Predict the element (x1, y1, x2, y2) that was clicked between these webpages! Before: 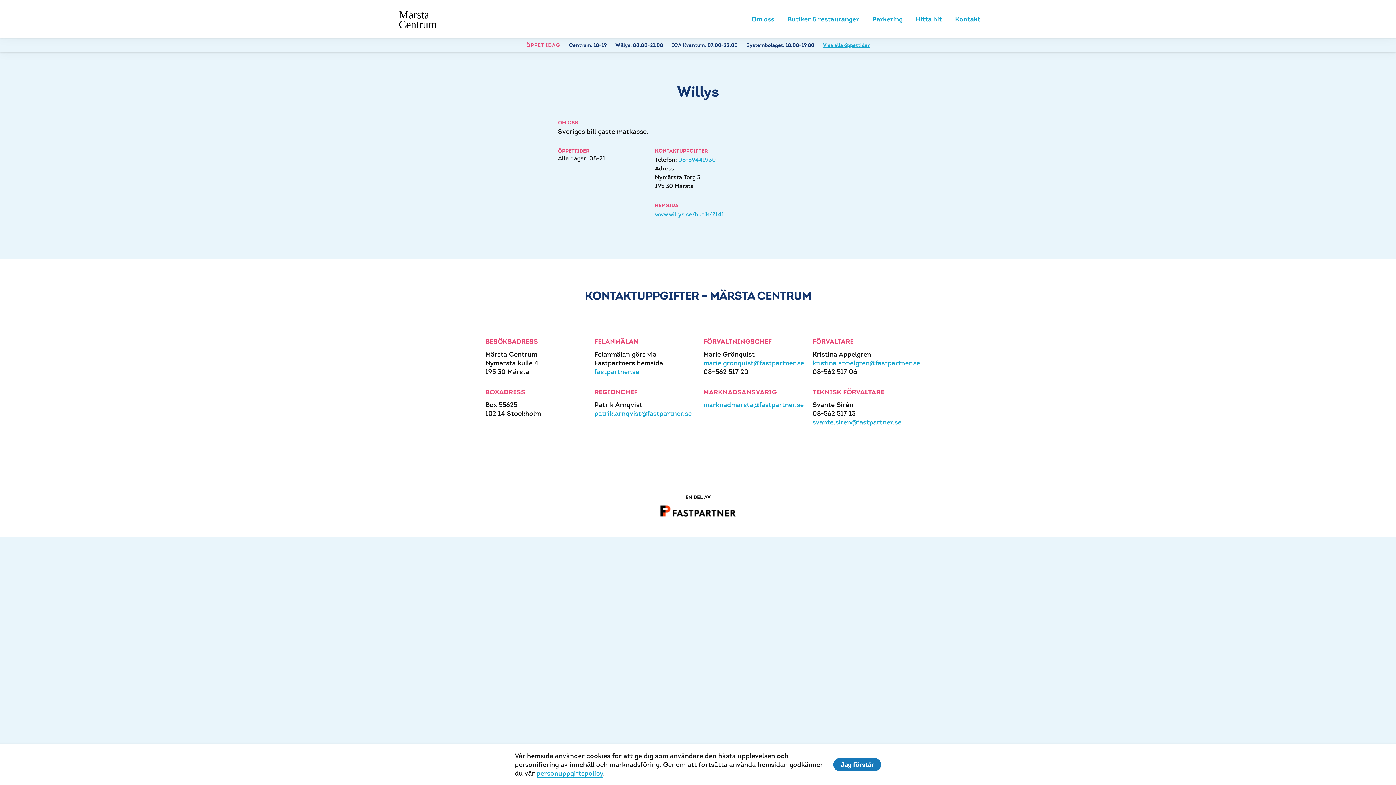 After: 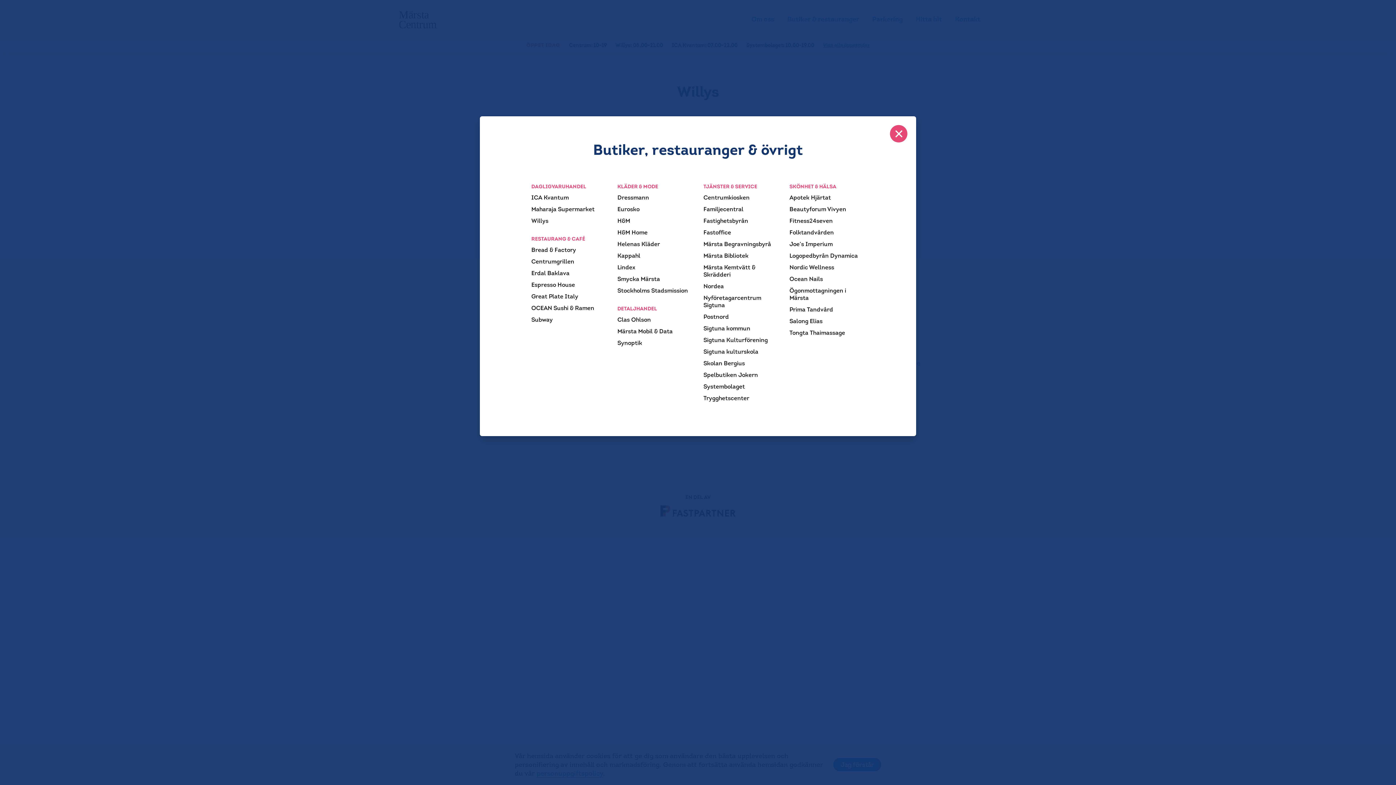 Action: bbox: (787, 14, 859, 23) label: Butiker & restauranger